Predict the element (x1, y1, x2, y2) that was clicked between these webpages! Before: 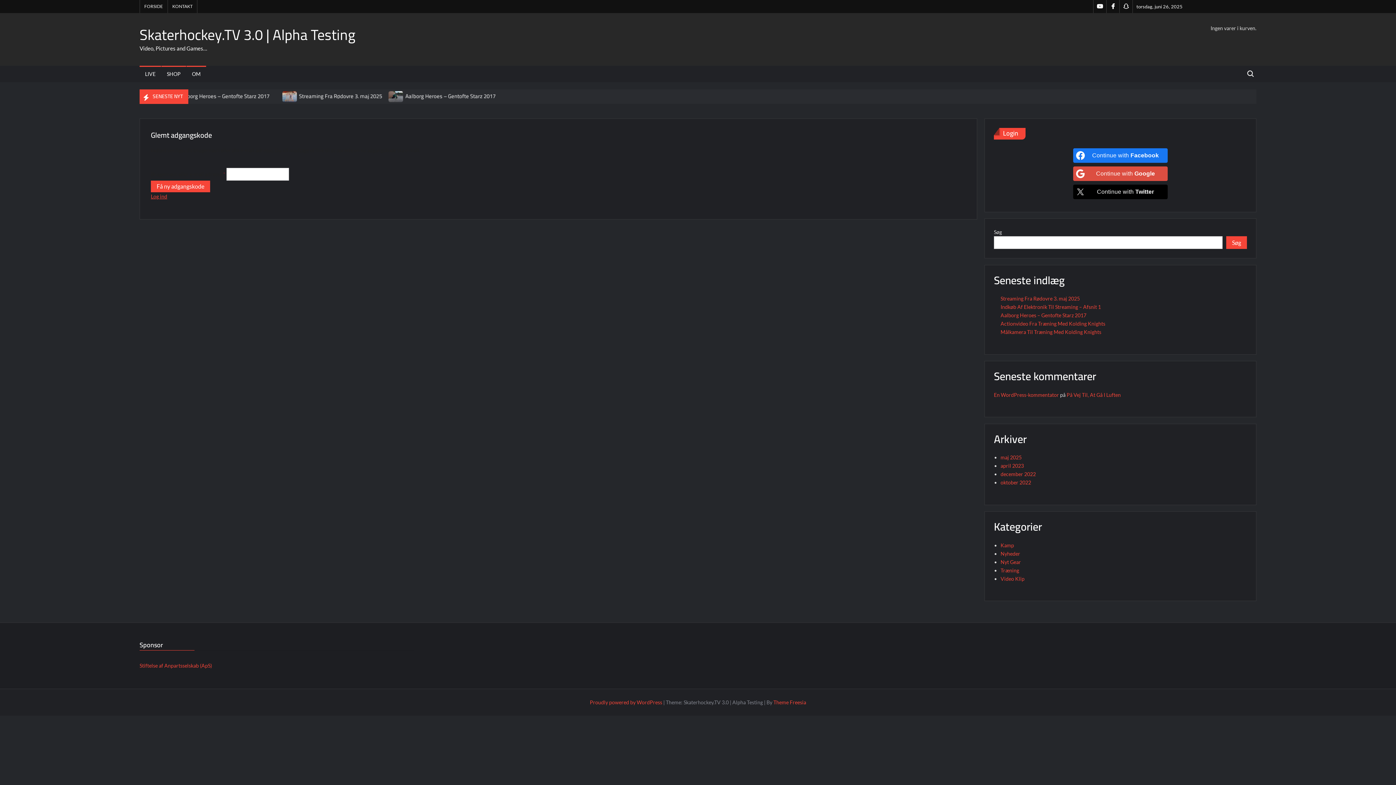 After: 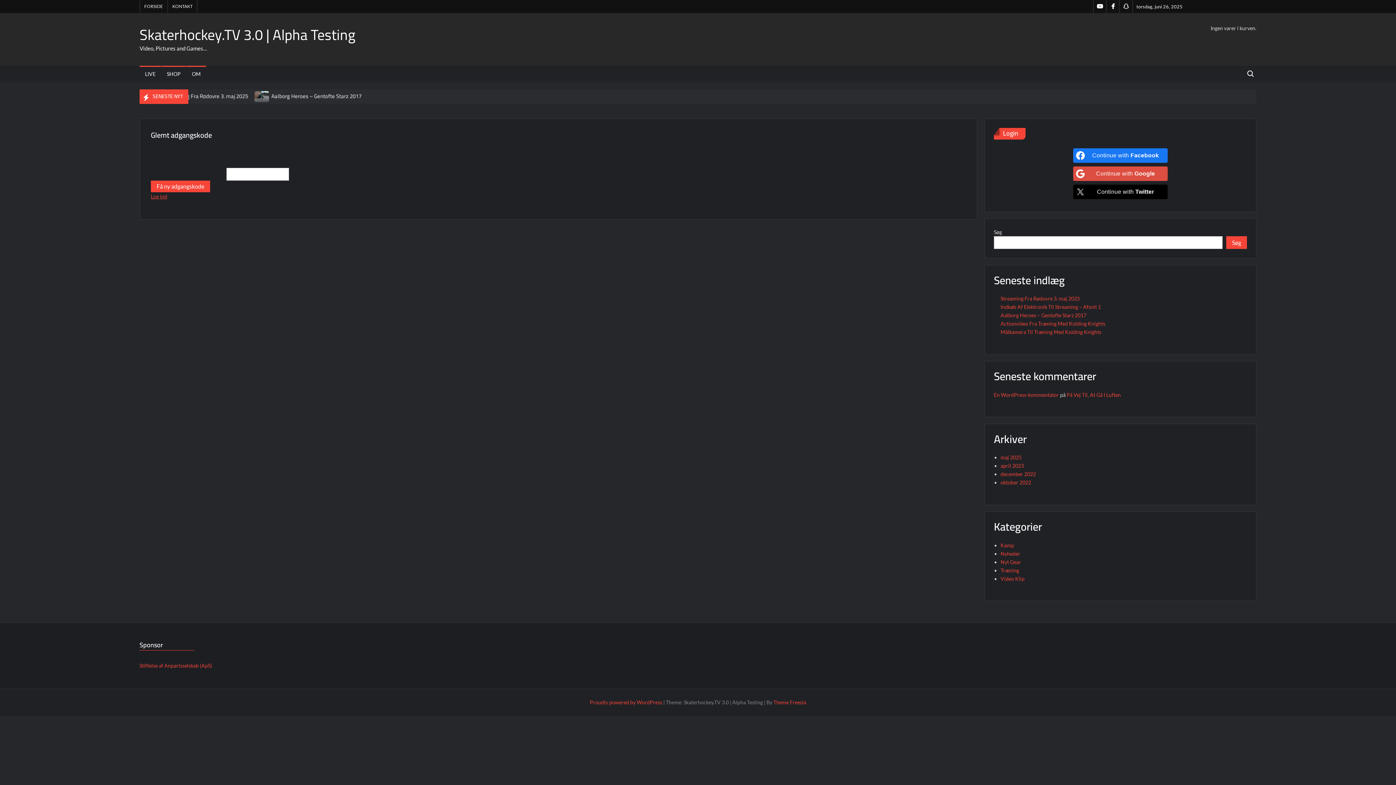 Action: label: Continue with <b>Facebook</b> bbox: (1073, 148, 1167, 162)